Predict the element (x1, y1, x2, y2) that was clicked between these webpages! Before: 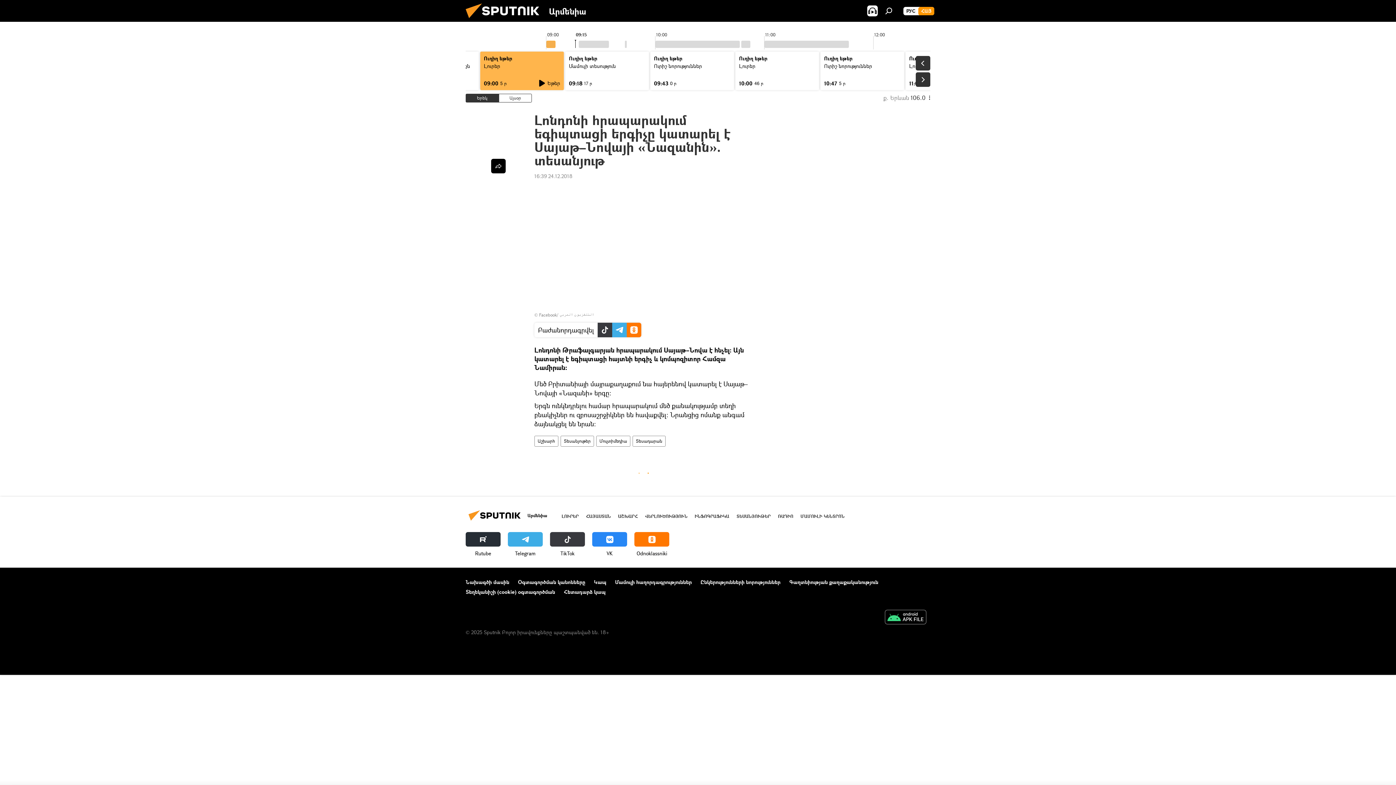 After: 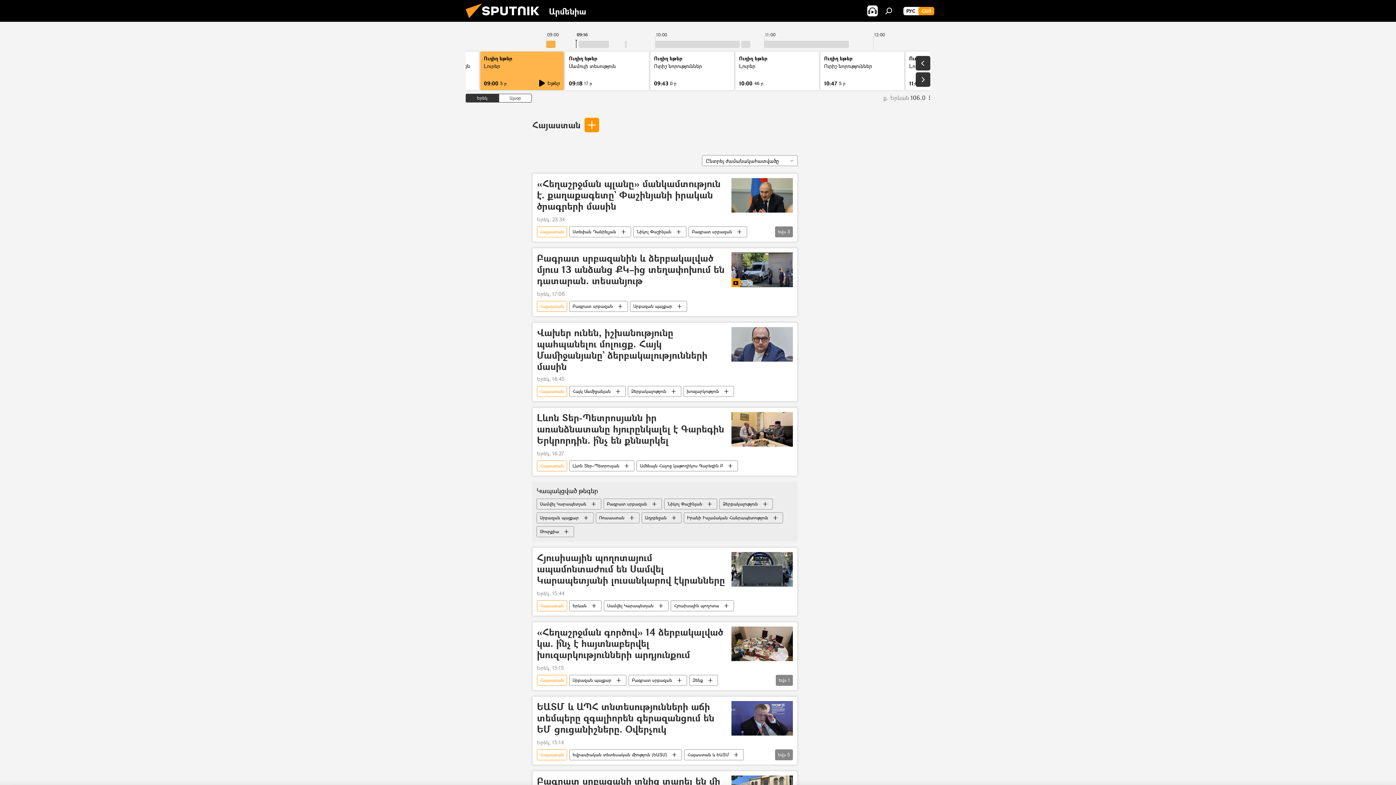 Action: label: ՀԱՅԱՍՏԱՆ bbox: (586, 513, 610, 519)